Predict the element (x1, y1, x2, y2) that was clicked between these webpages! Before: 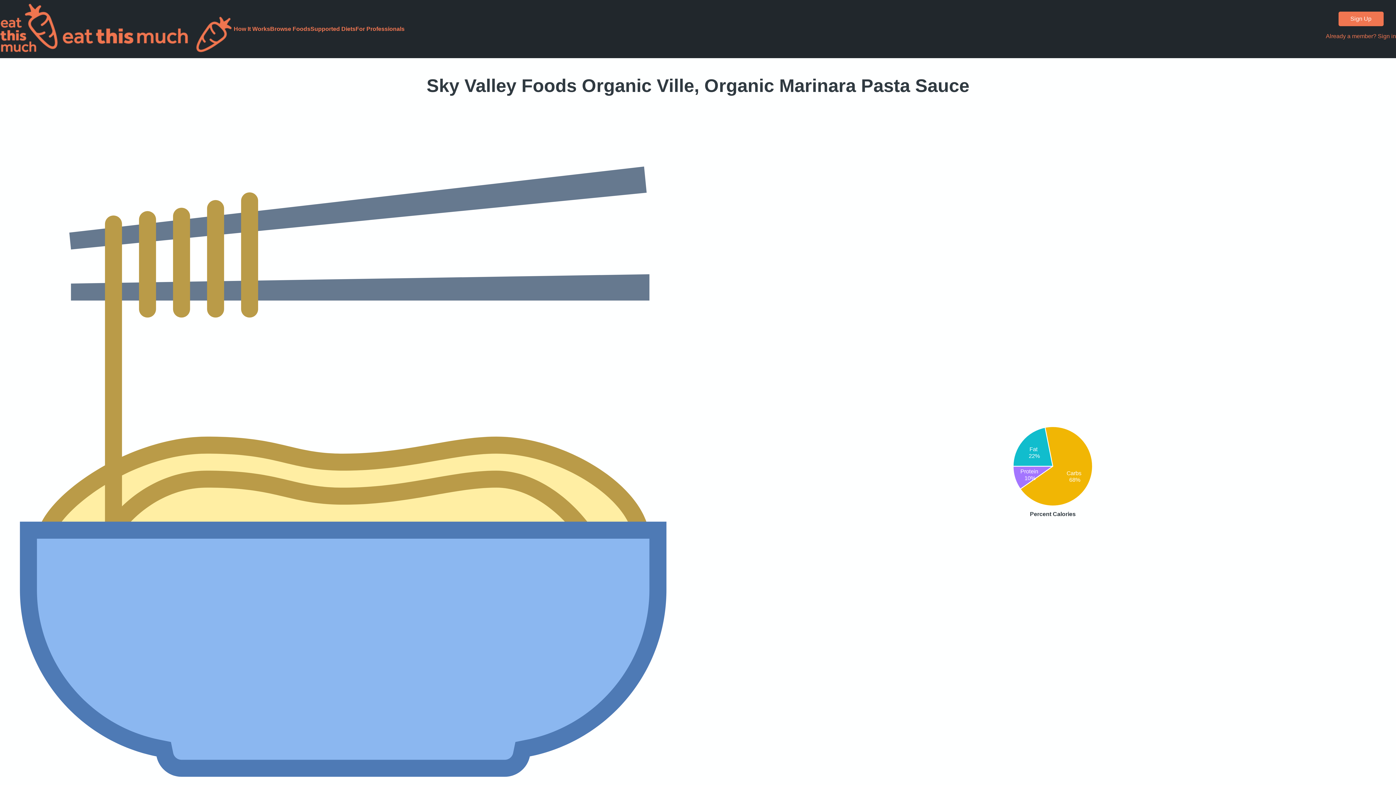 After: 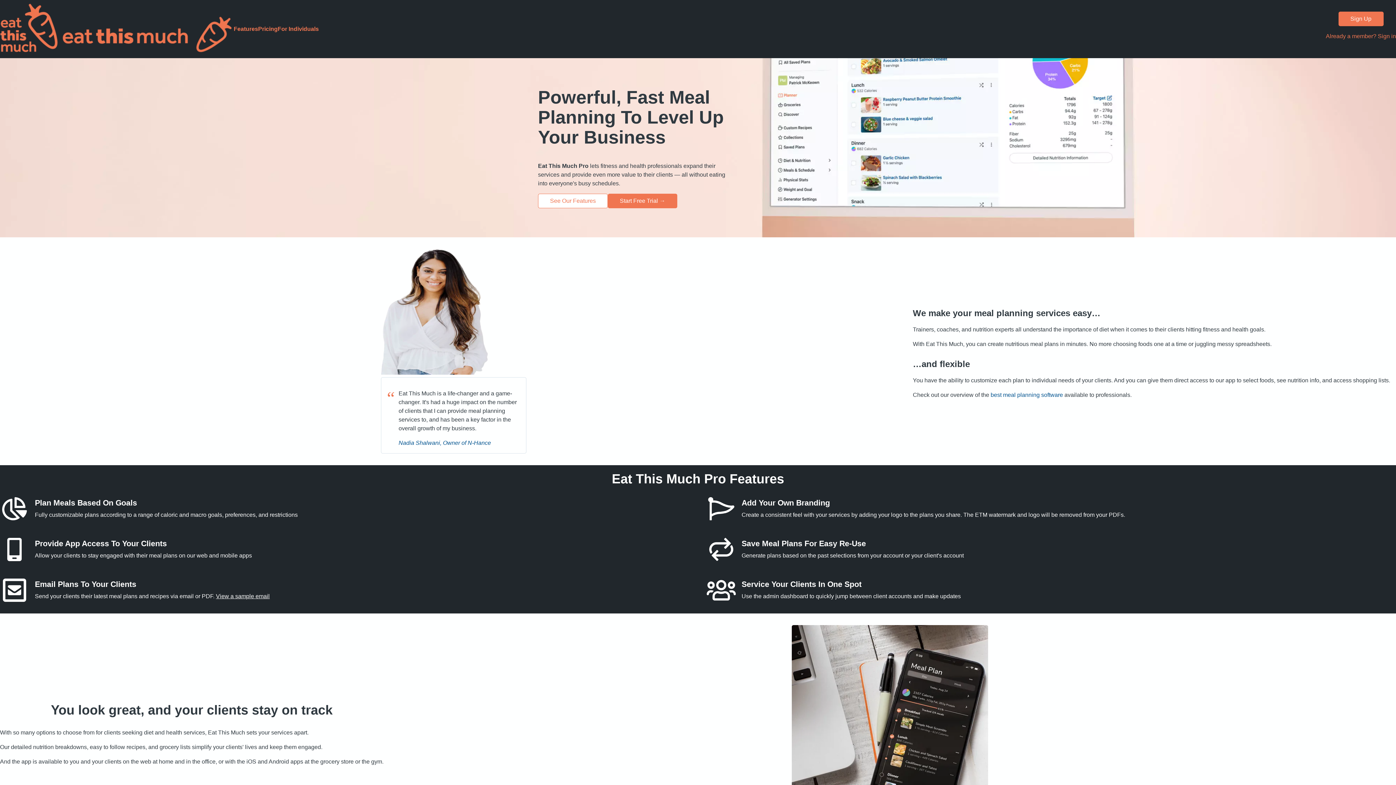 Action: label: For Professionals bbox: (355, 25, 404, 32)